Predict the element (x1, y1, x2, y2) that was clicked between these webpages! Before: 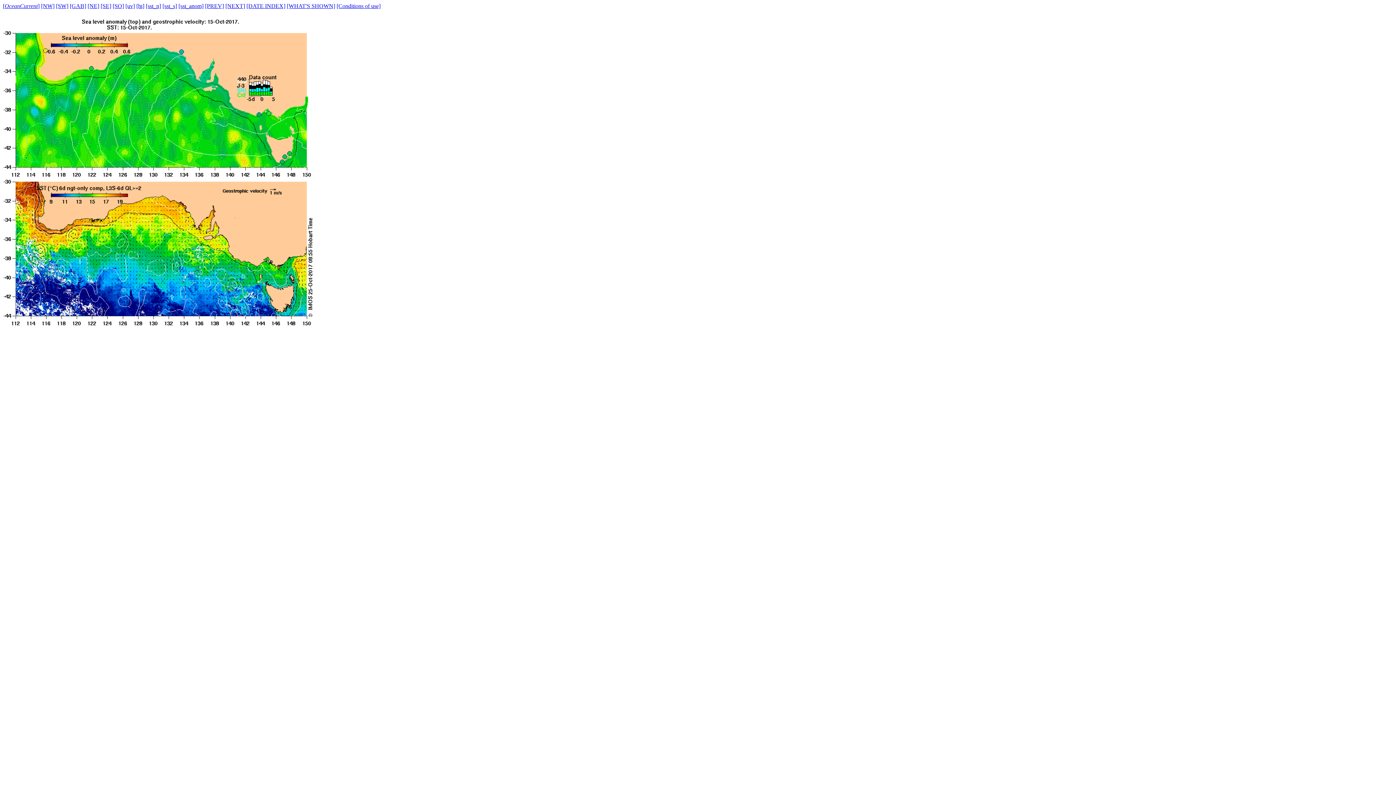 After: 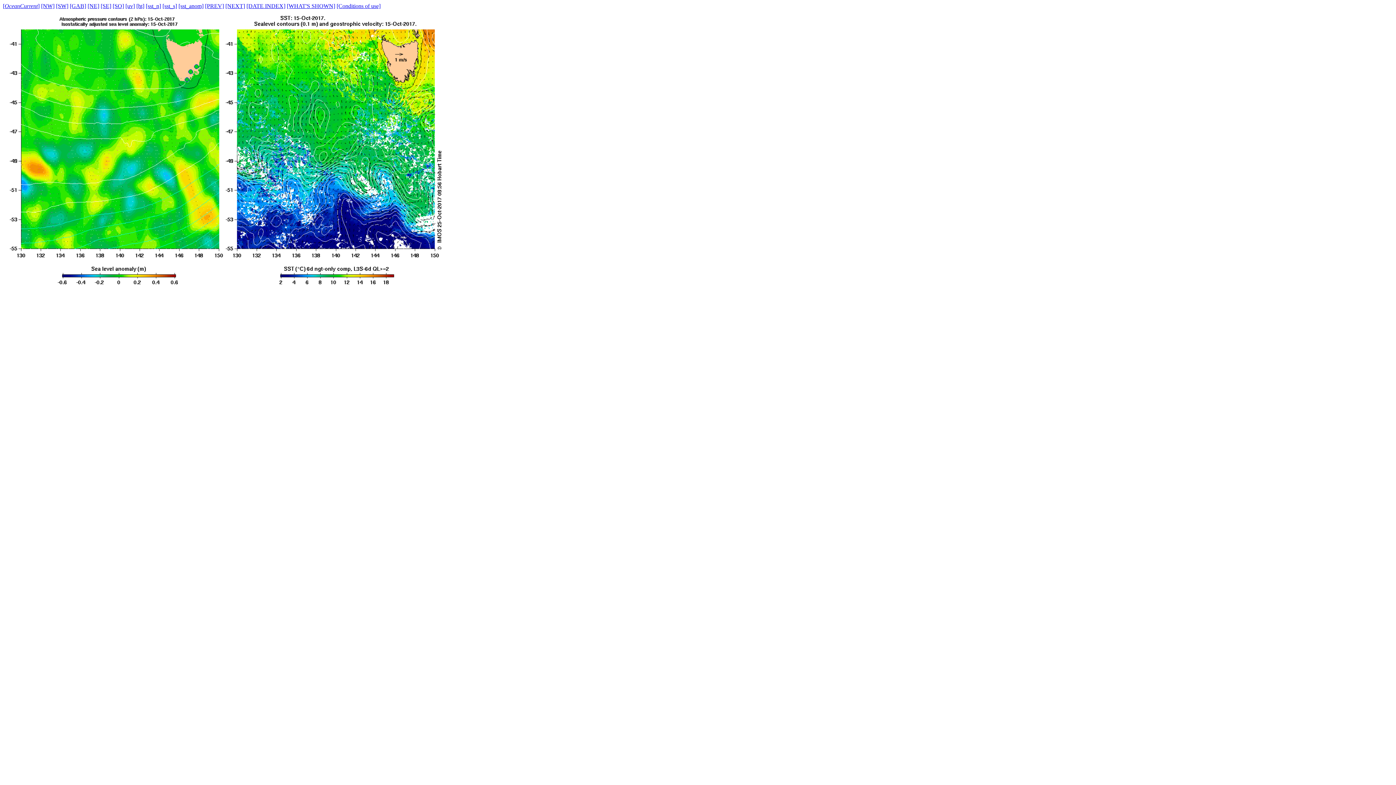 Action: bbox: (112, 2, 124, 9) label: [SO]